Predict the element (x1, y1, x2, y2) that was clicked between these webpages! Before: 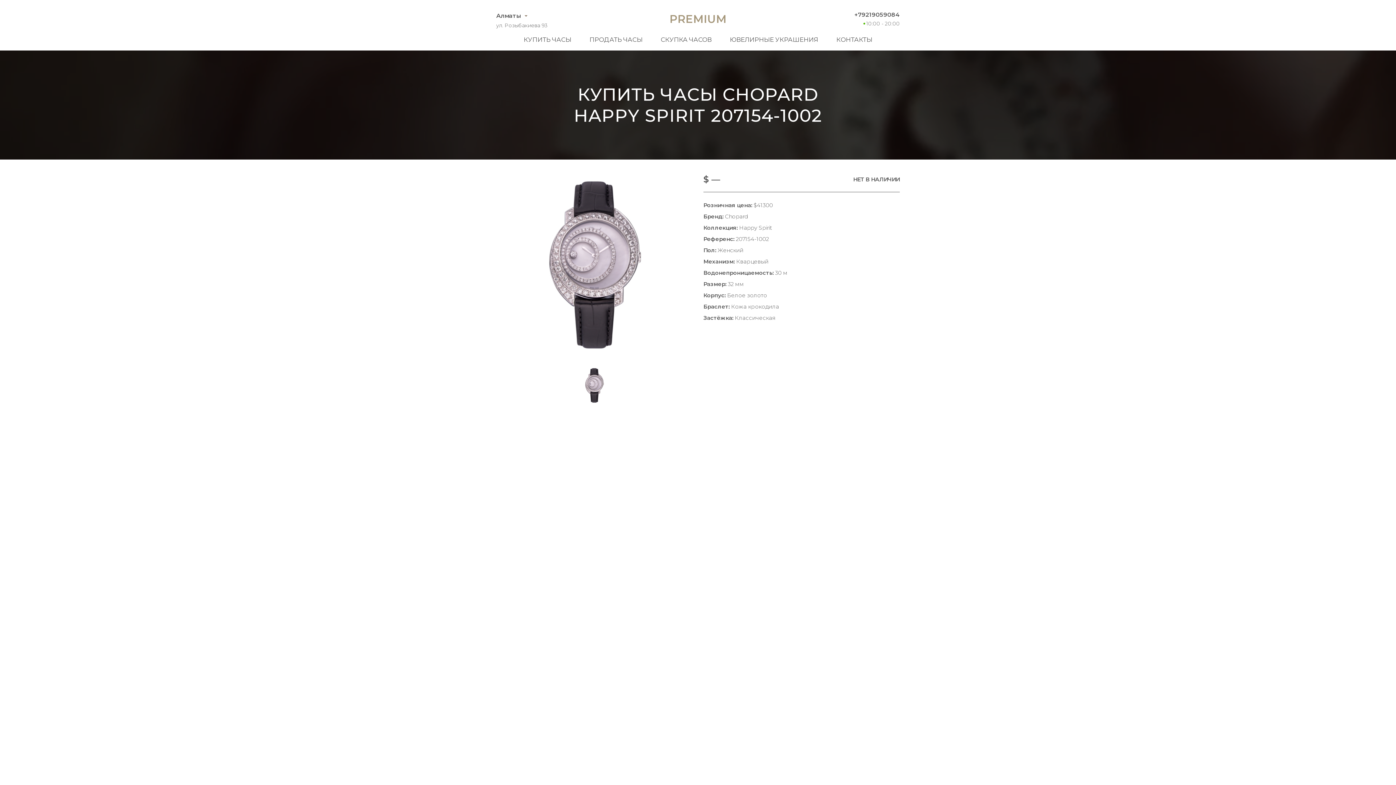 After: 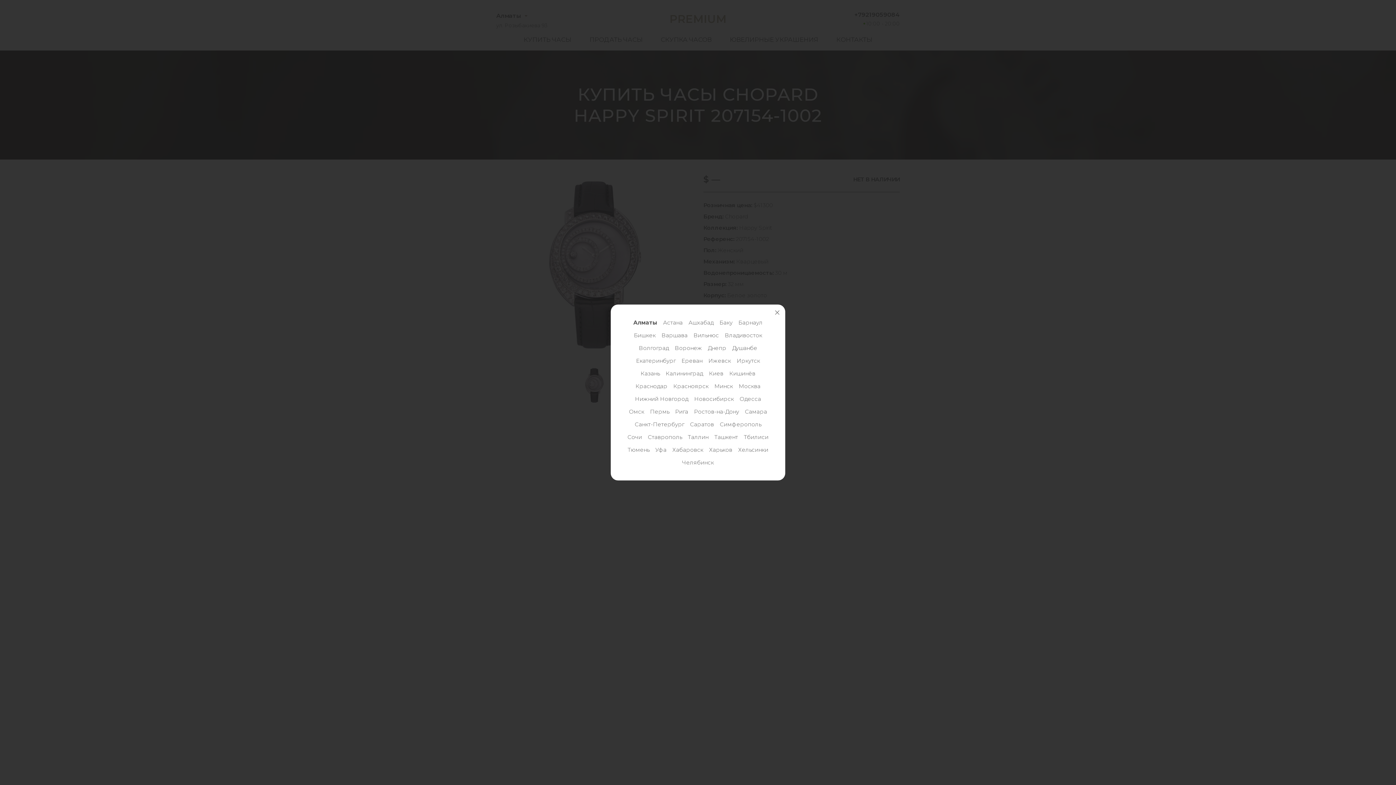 Action: bbox: (496, 9, 527, 22) label: Алматы